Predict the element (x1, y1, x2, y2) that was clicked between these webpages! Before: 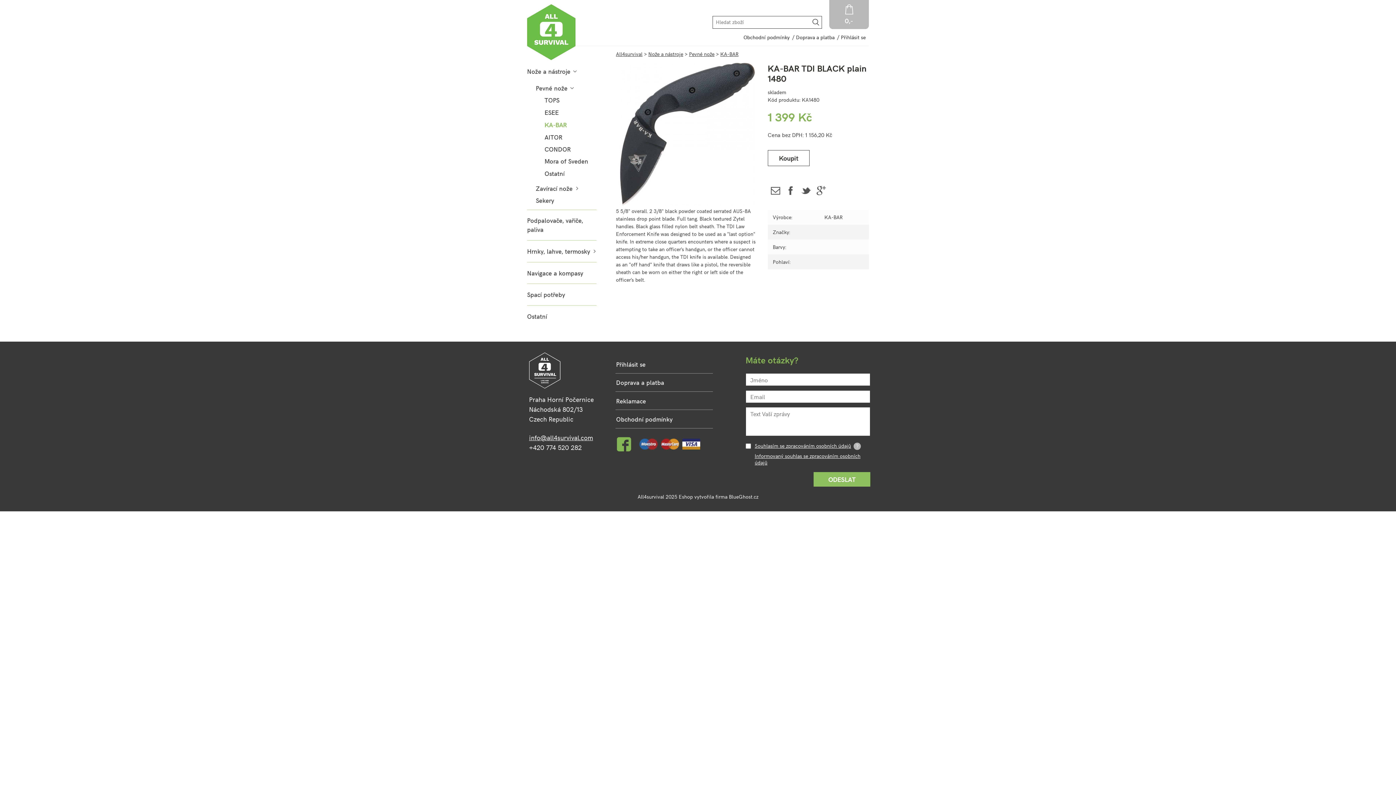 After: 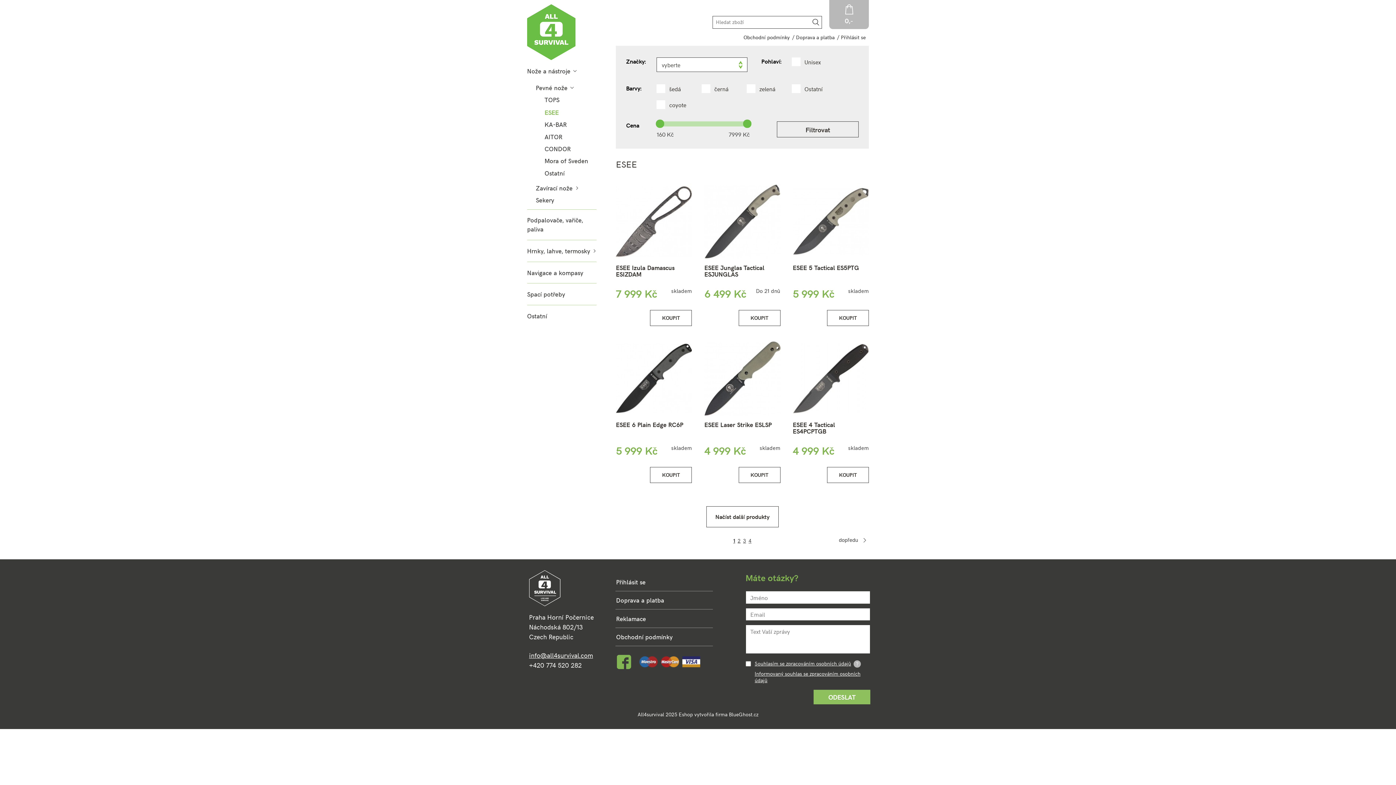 Action: bbox: (544, 106, 596, 118) label: ESEE